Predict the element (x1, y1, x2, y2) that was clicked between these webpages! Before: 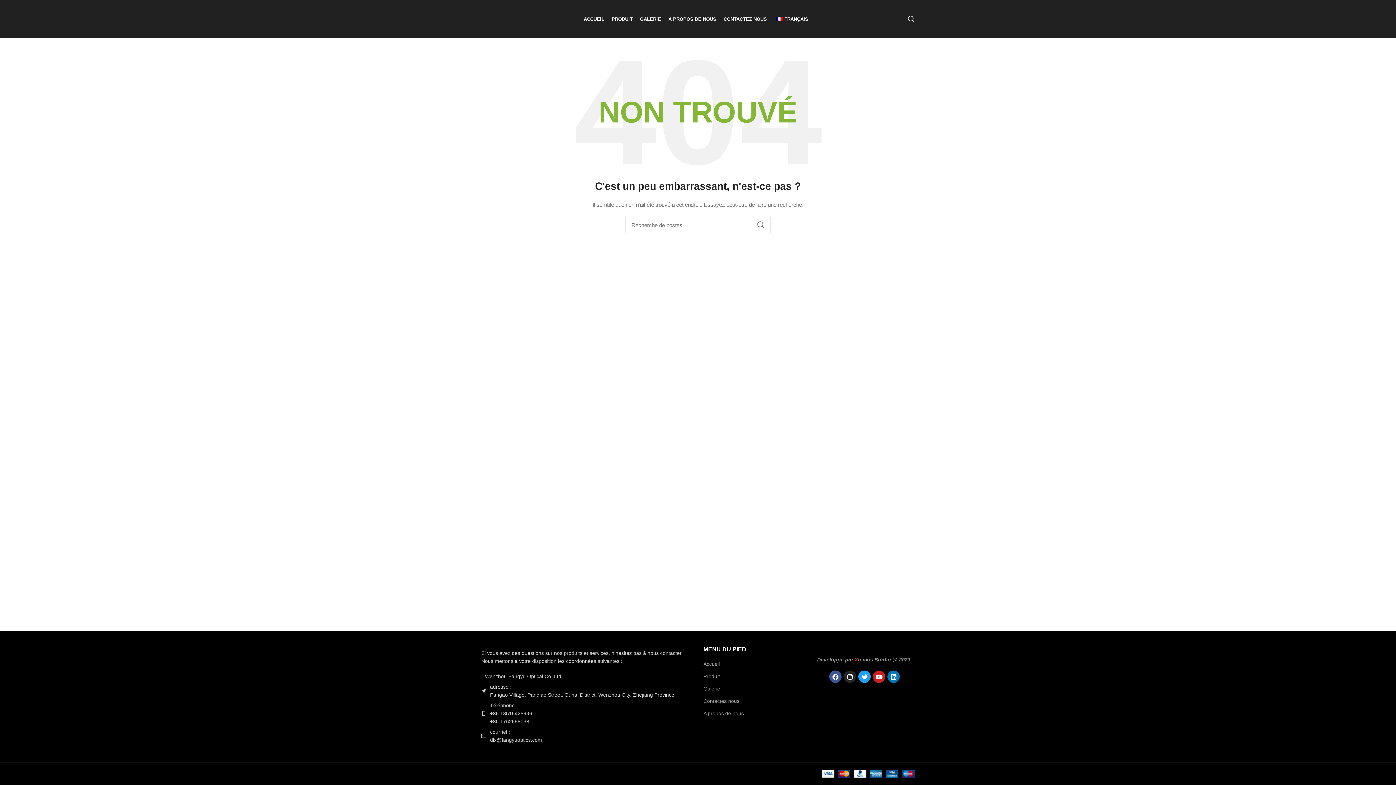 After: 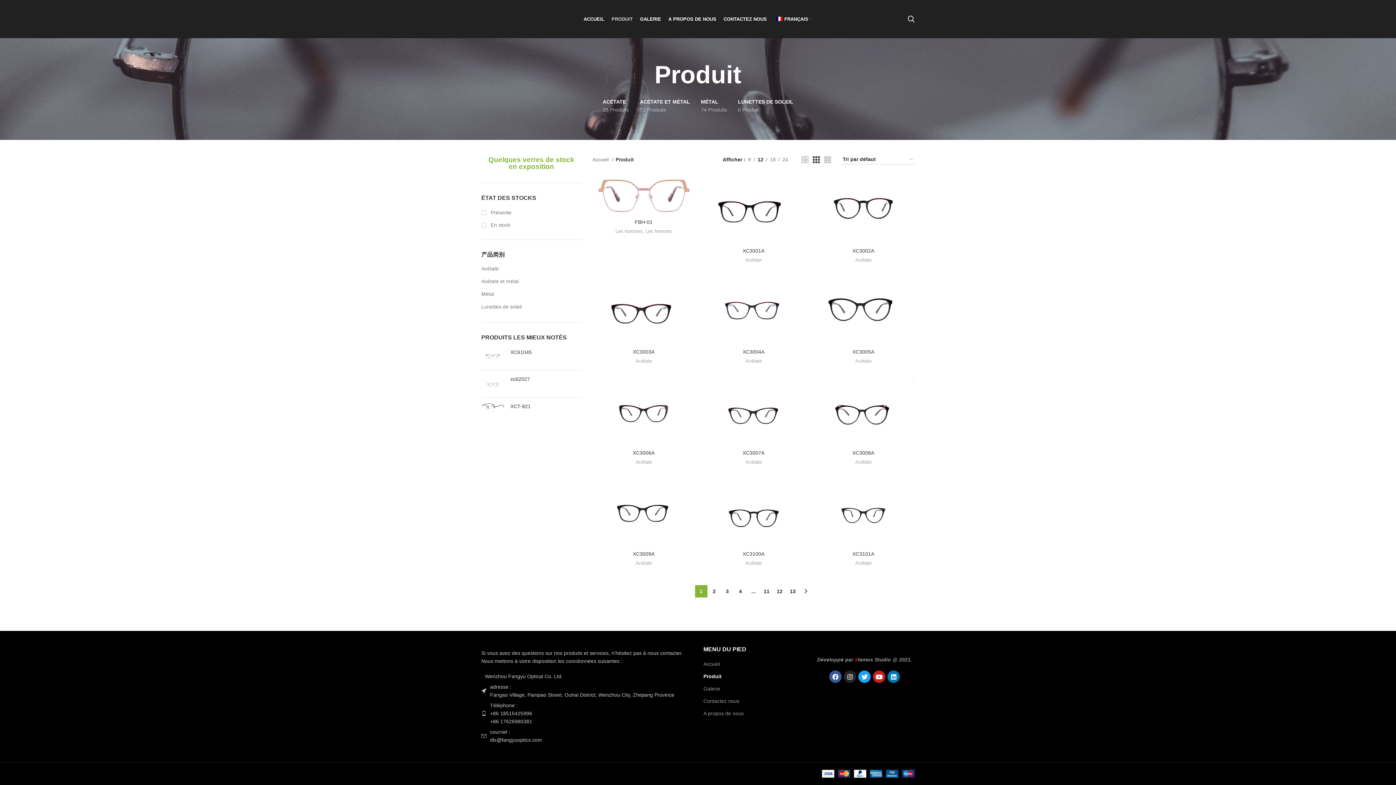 Action: bbox: (703, 673, 720, 680) label: Produit